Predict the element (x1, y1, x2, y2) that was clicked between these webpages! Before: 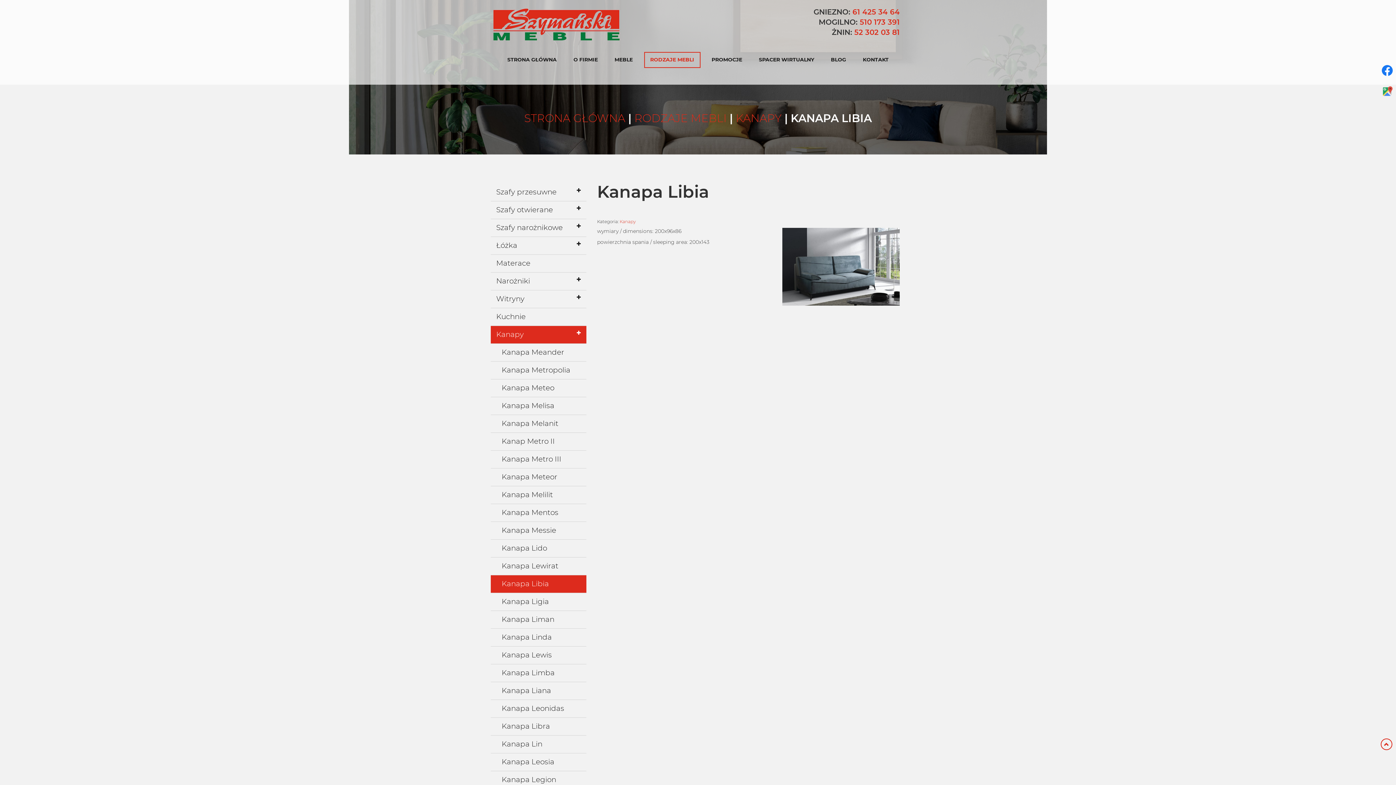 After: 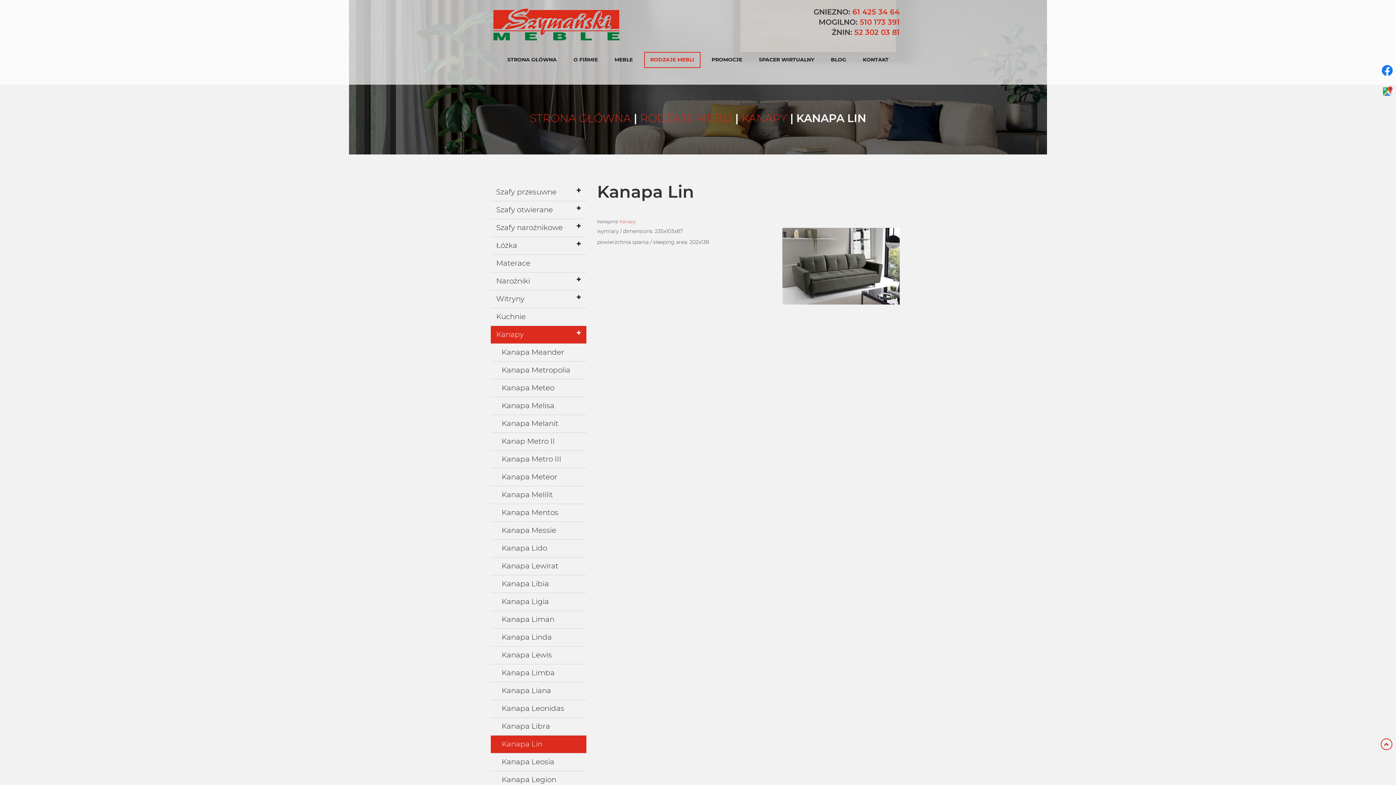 Action: label: Kanapa Lin bbox: (490, 735, 586, 753)